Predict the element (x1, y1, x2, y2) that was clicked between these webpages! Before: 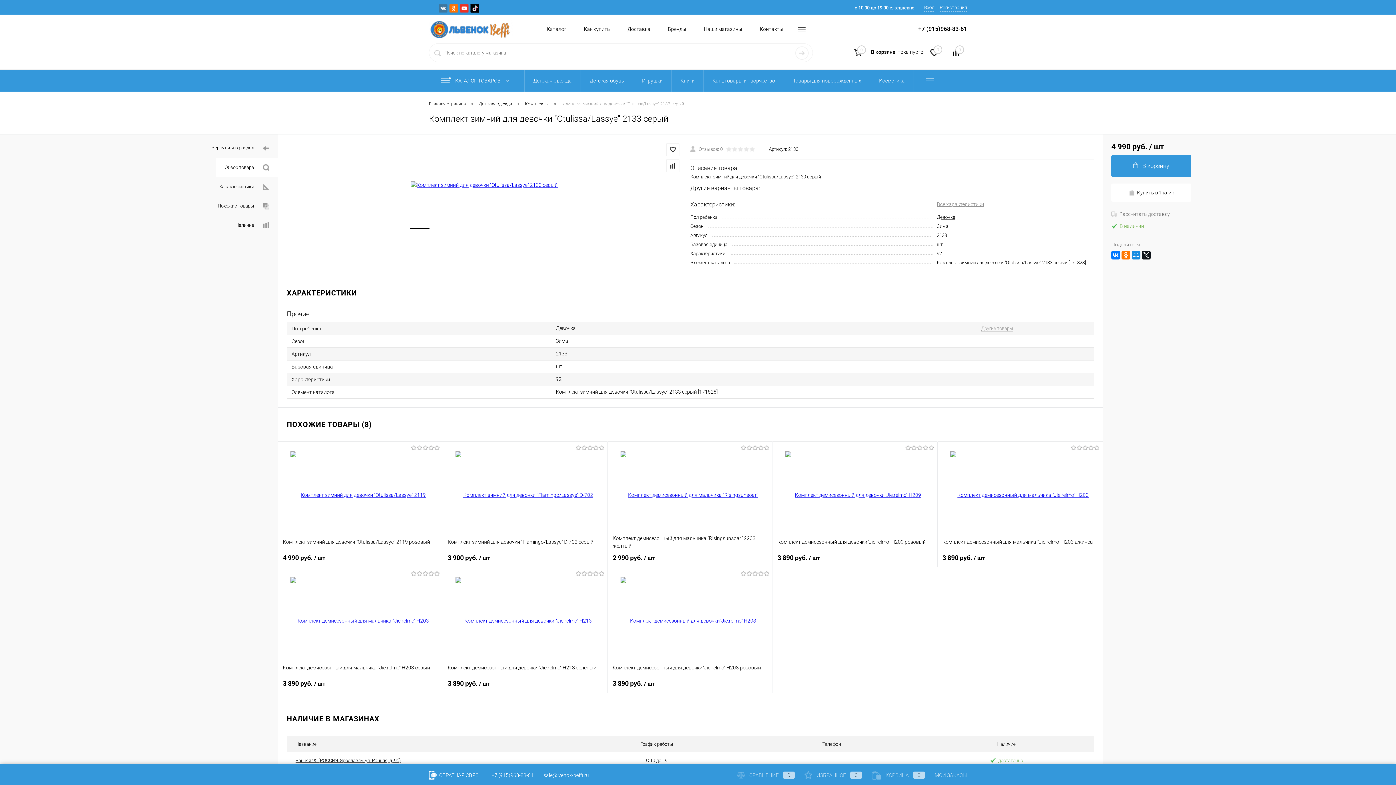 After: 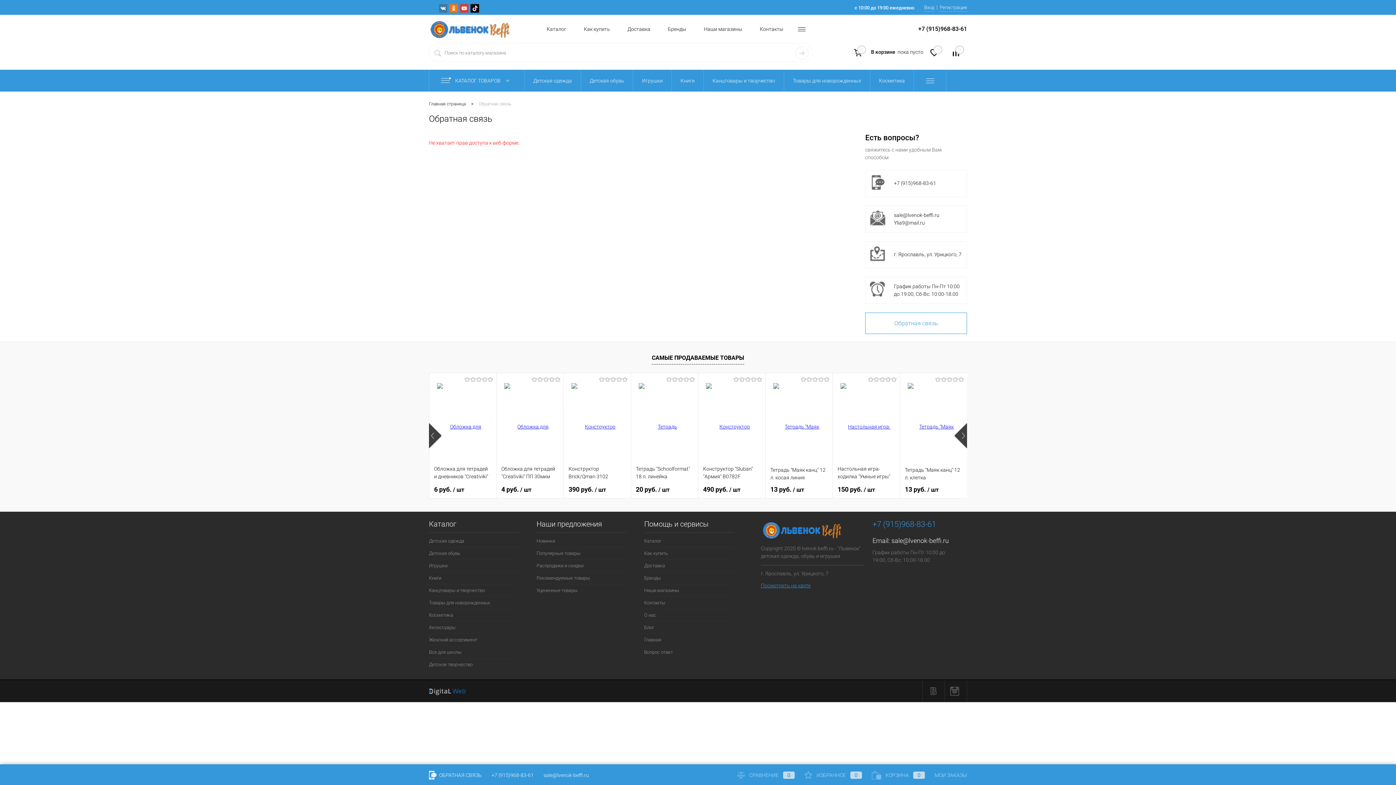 Action: bbox: (429, 772, 481, 778) label:  ОБРАТНАЯ СВЯЗЬ